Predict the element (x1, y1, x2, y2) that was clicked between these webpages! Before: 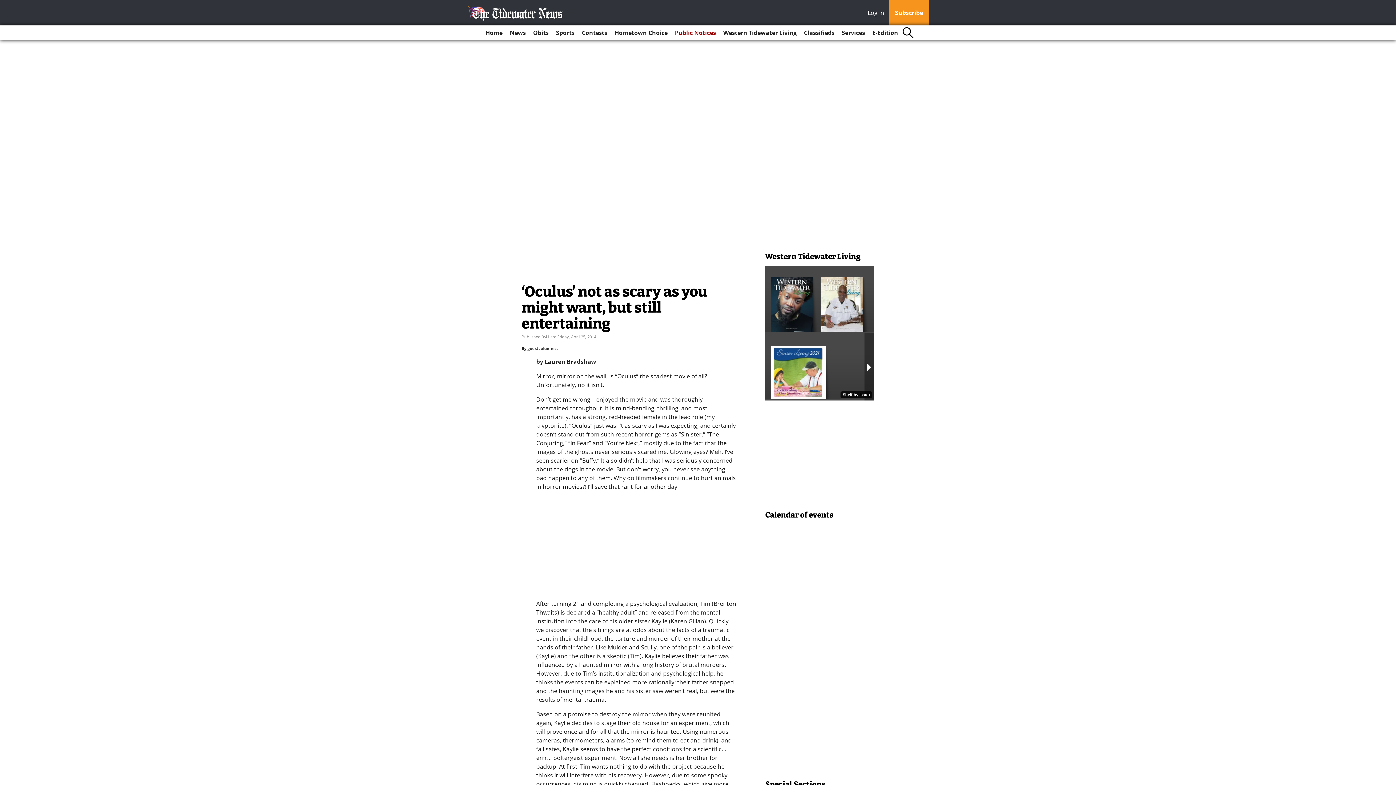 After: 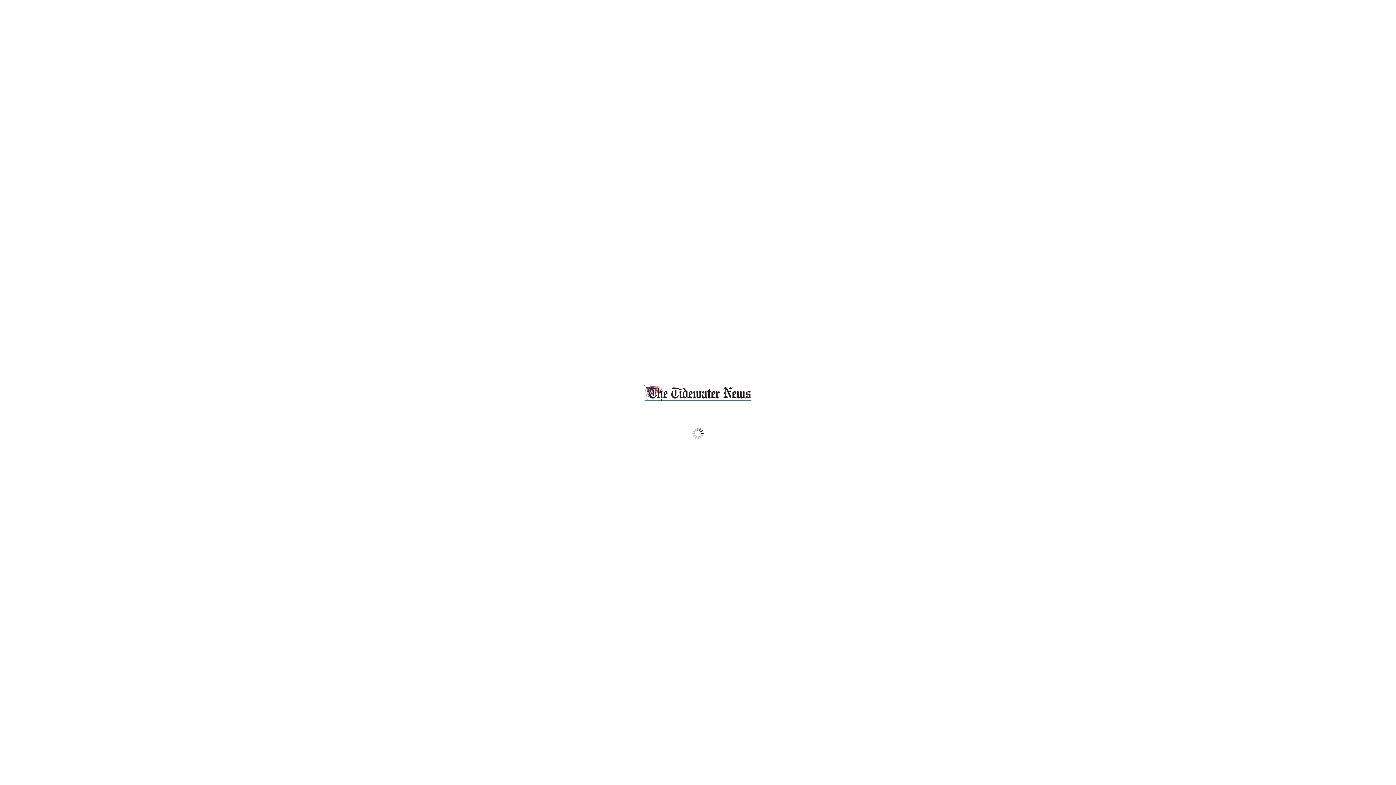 Action: bbox: (869, 25, 901, 40) label: E-Edition